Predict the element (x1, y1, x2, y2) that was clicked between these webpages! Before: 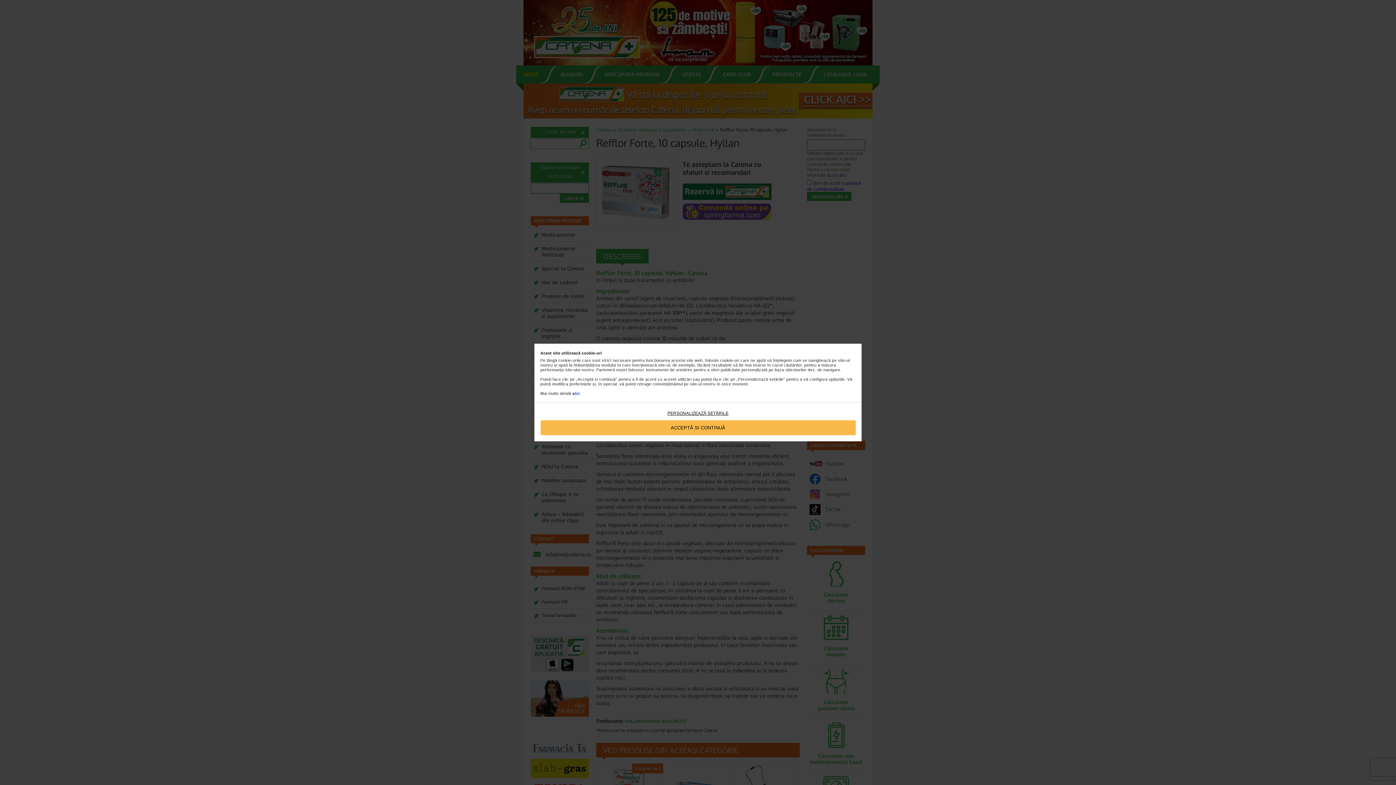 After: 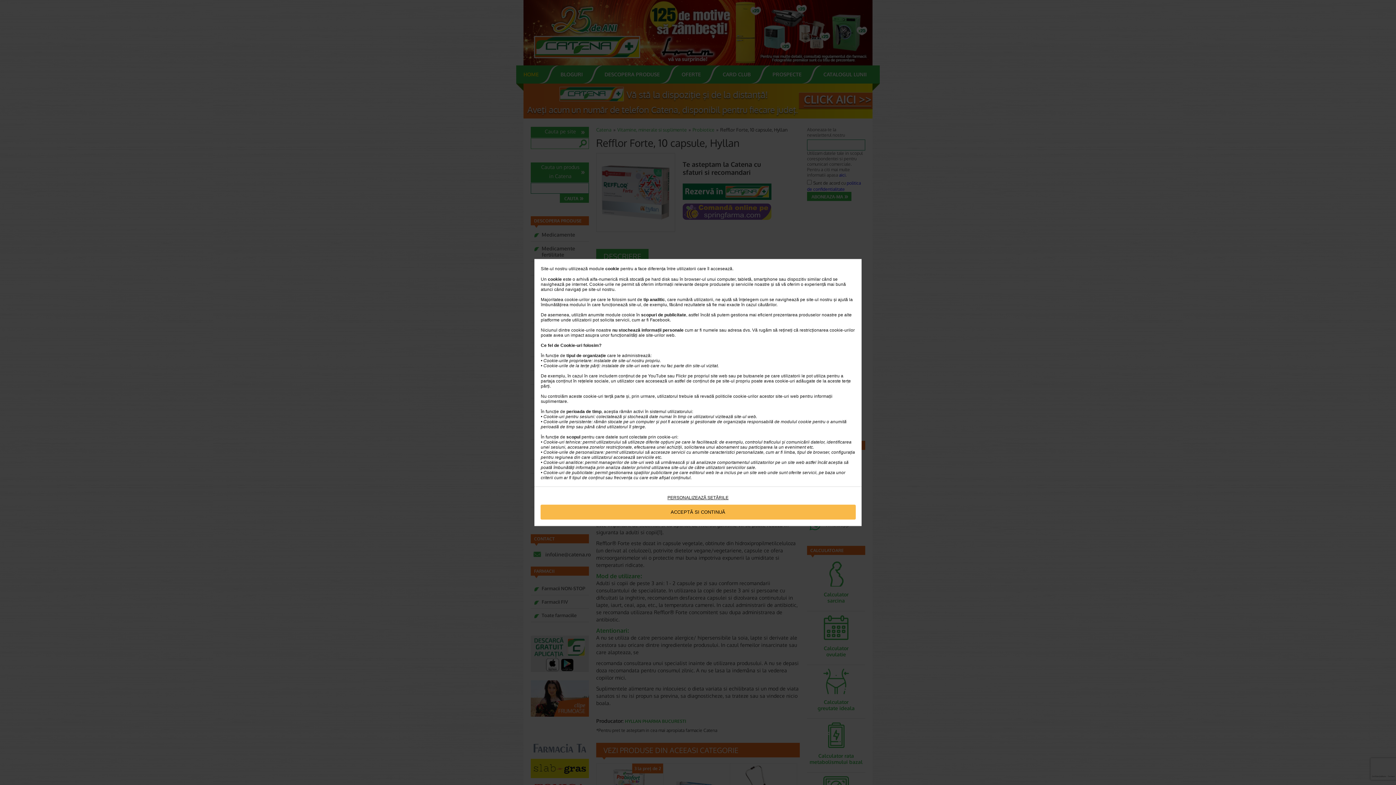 Action: label: aici bbox: (572, 391, 579, 395)